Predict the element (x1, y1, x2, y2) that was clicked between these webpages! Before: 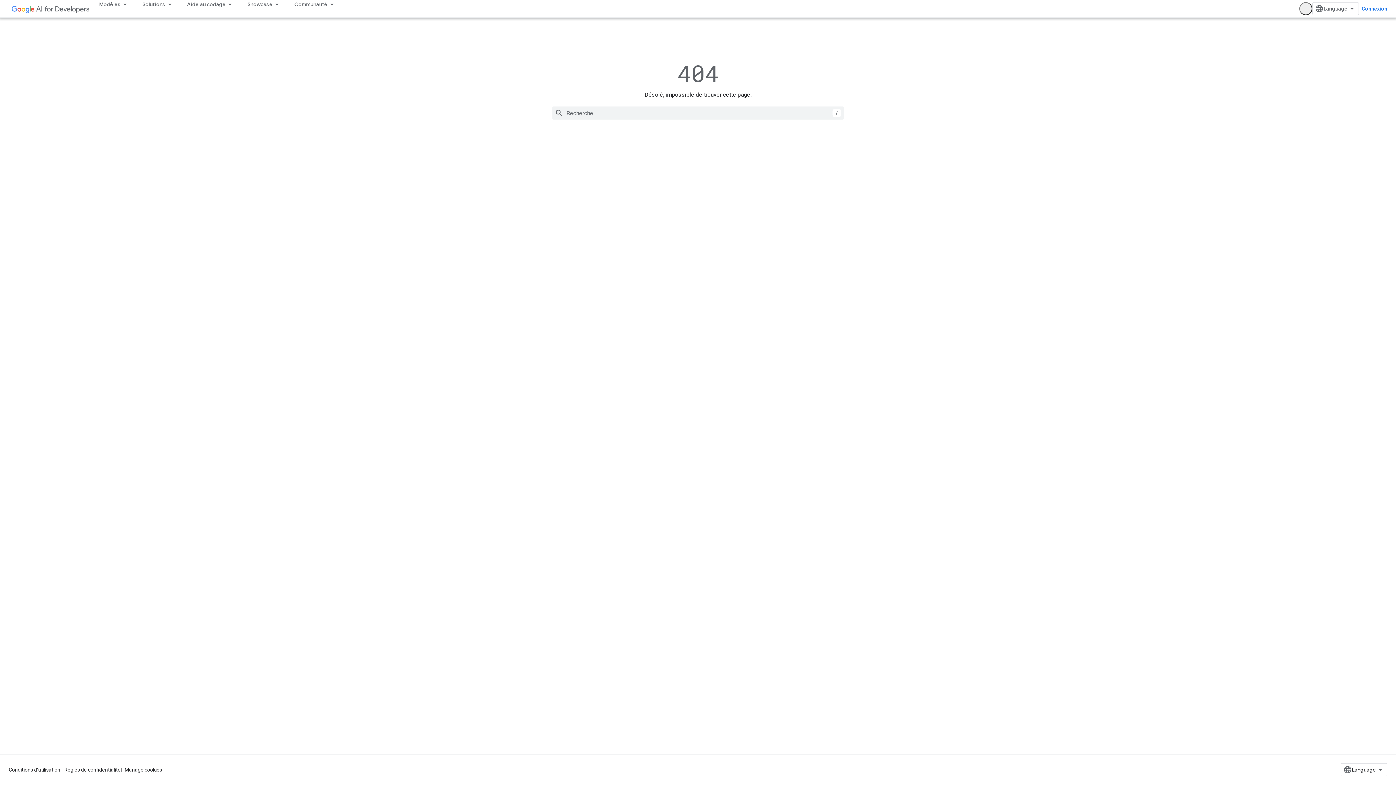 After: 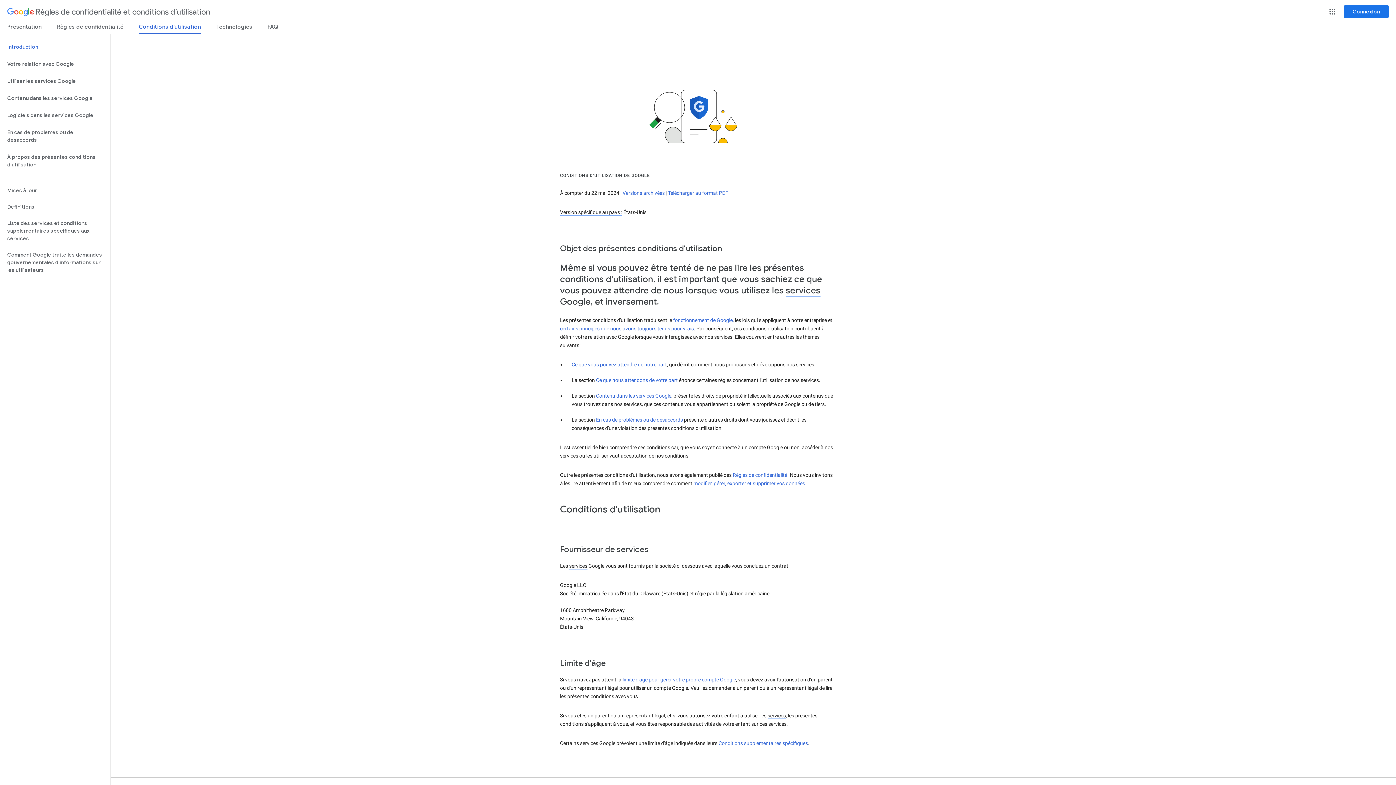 Action: label: Conditions d'utilisation bbox: (8, 767, 60, 773)